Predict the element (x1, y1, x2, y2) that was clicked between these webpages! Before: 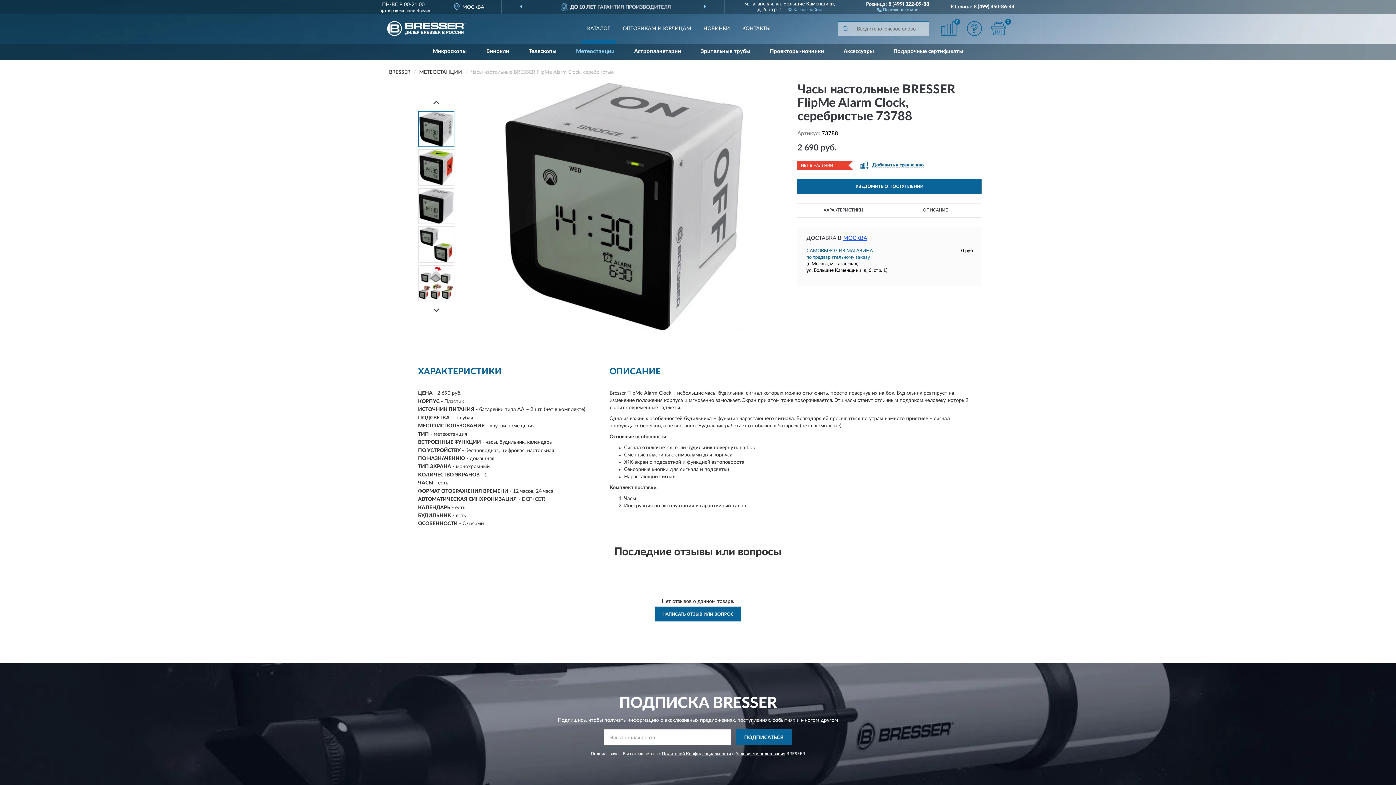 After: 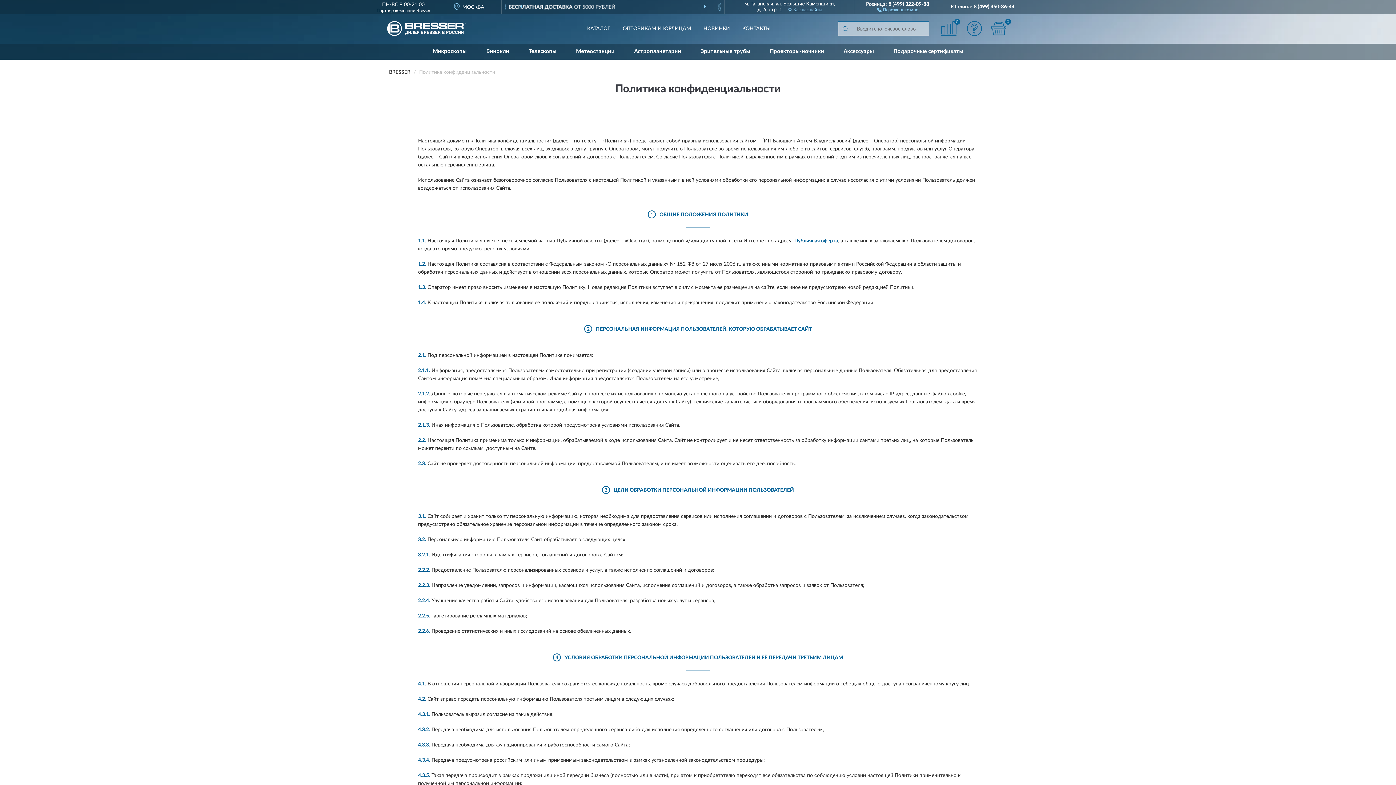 Action: label: Политикой Конфиденциальности bbox: (662, 752, 731, 756)